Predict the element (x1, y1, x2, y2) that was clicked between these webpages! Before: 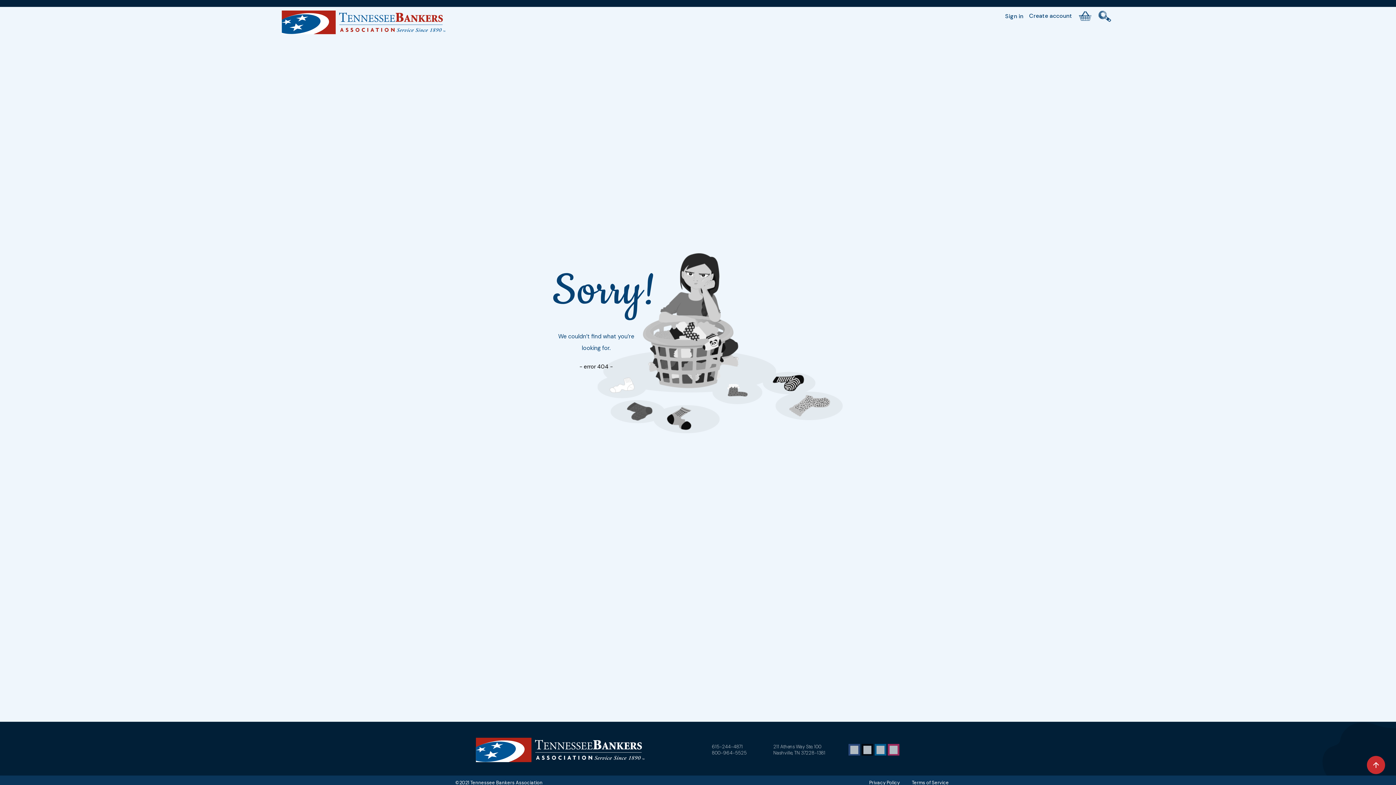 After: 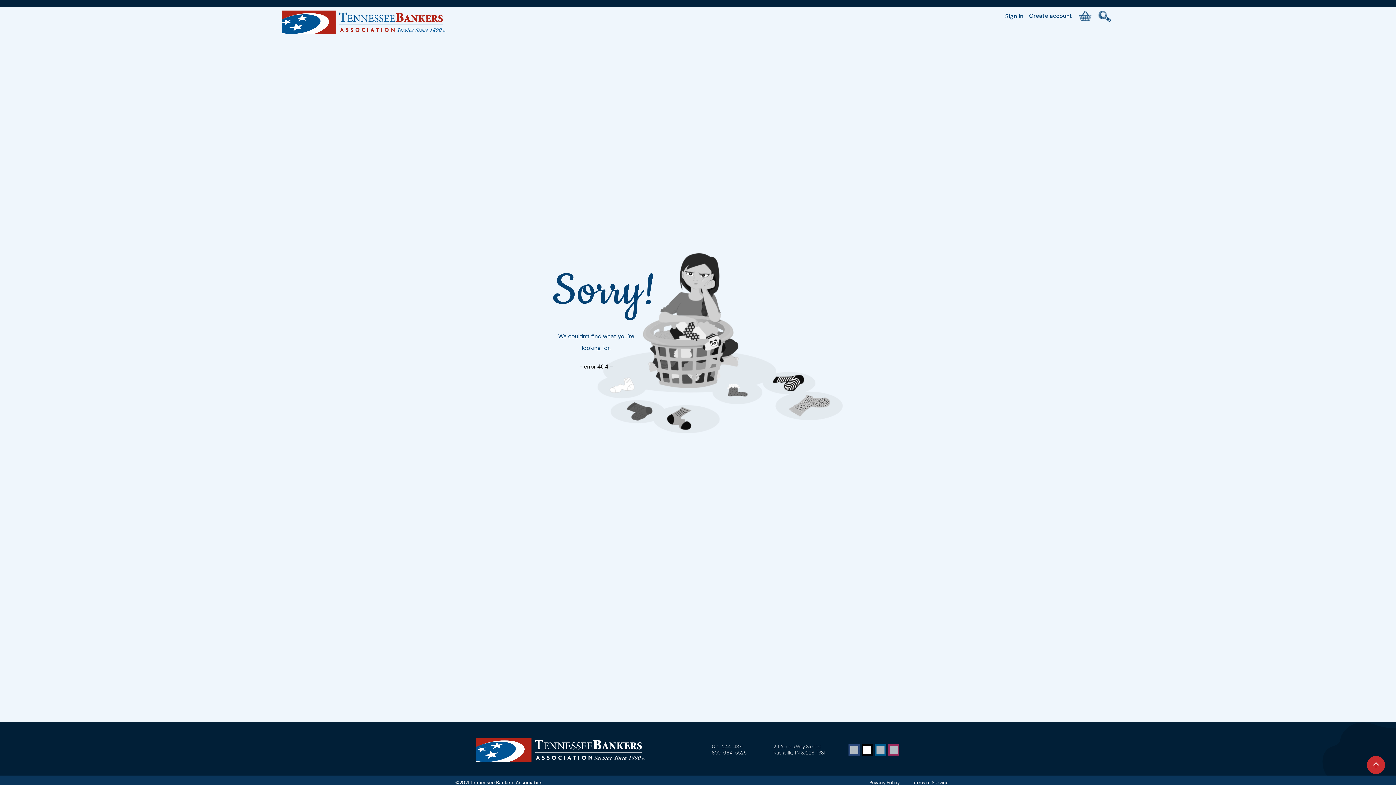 Action: label: Twitter bbox: (861, 744, 873, 756)